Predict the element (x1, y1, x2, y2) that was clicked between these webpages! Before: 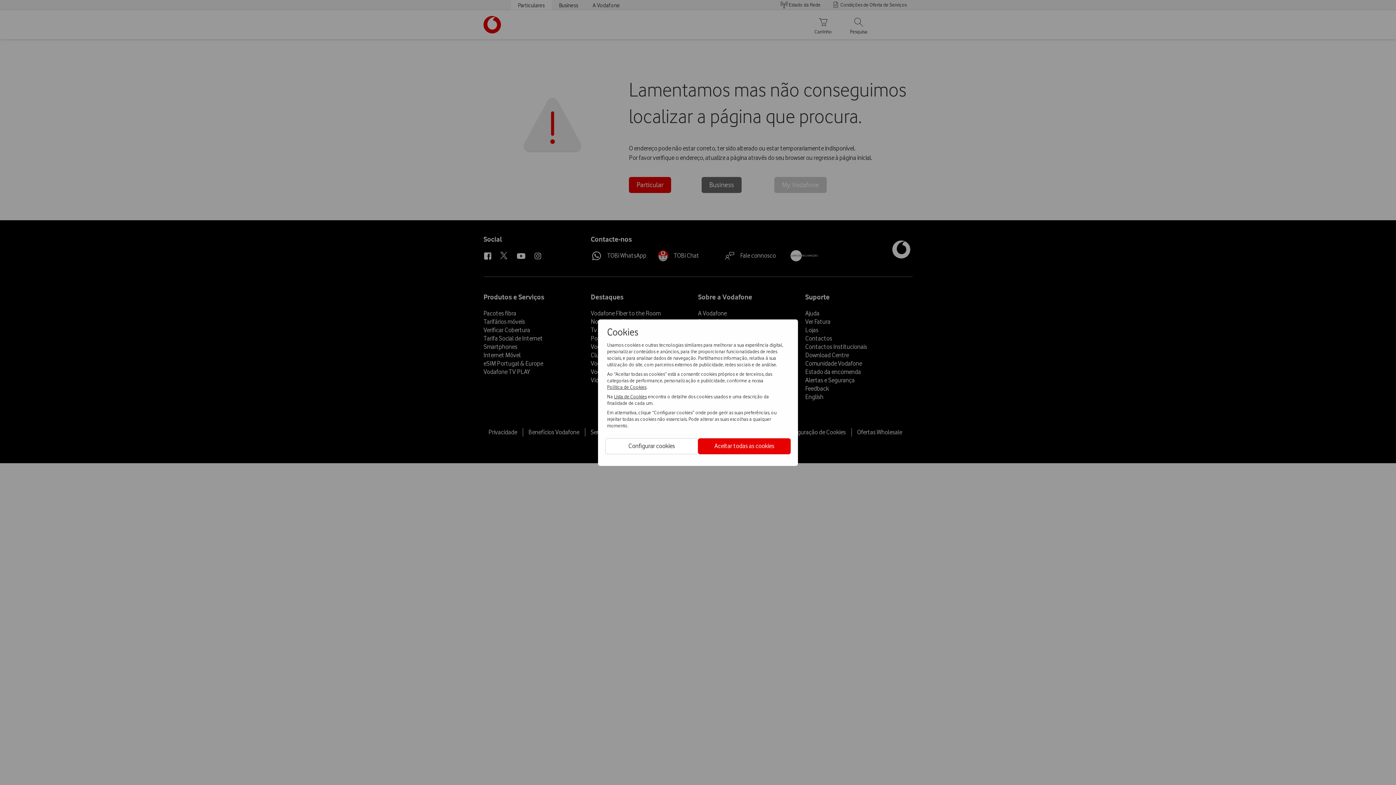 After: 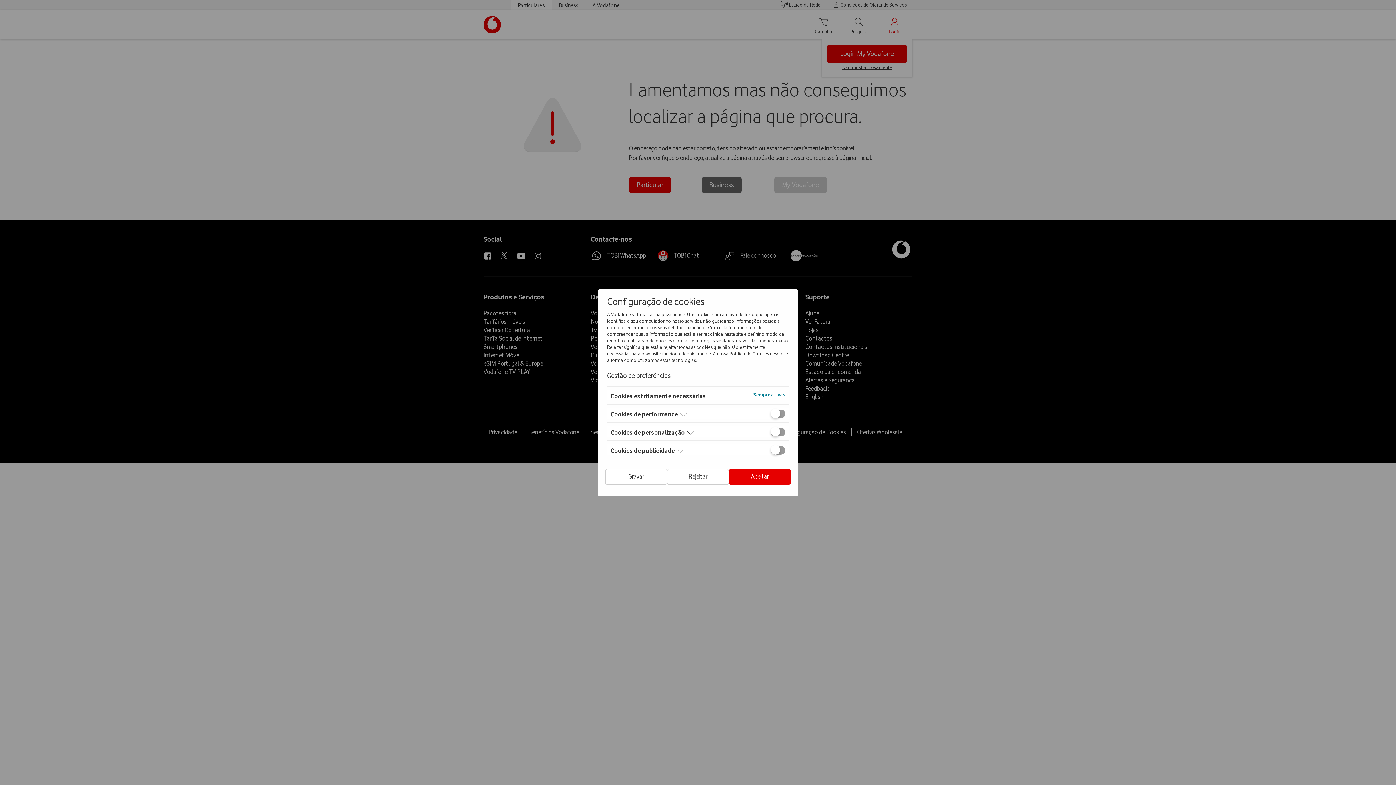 Action: label: Configurar cookies bbox: (605, 438, 698, 454)